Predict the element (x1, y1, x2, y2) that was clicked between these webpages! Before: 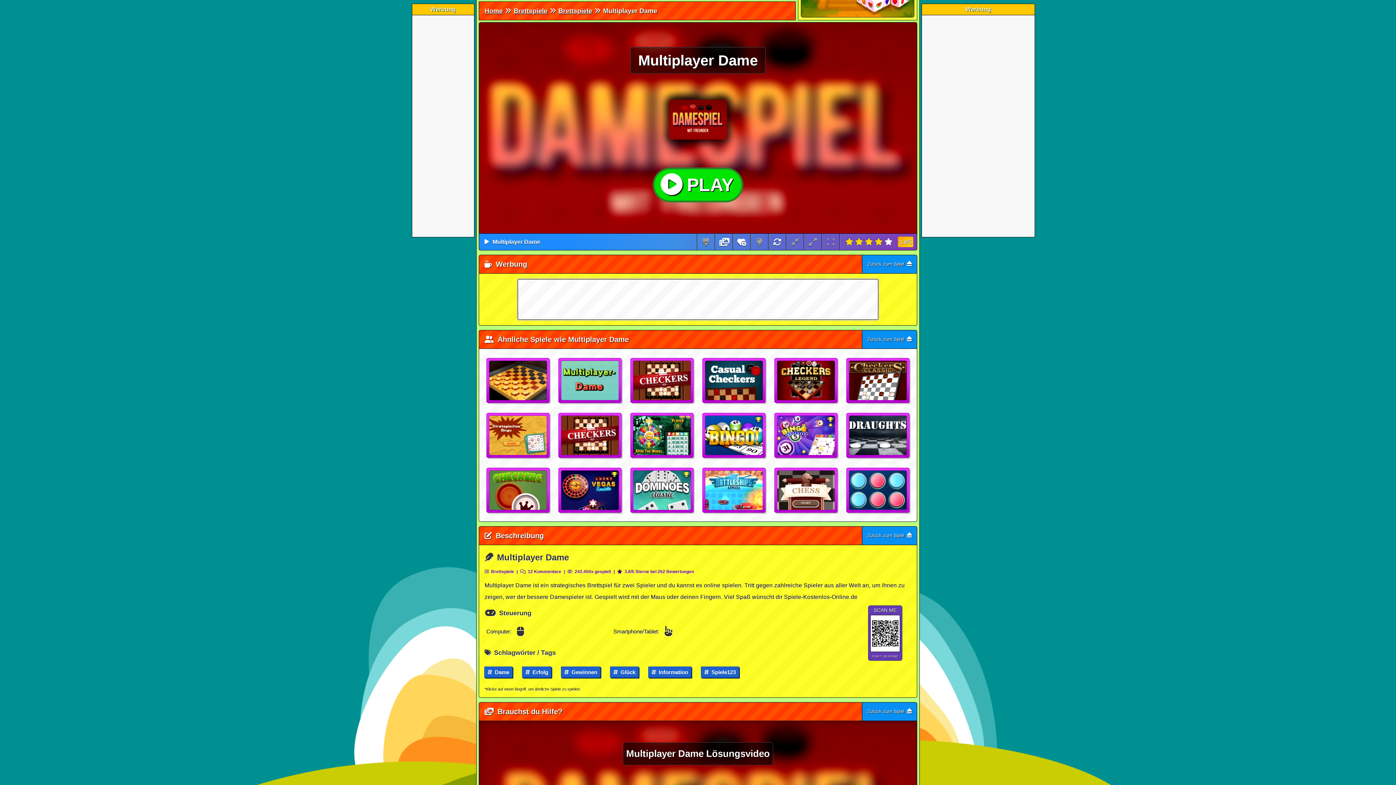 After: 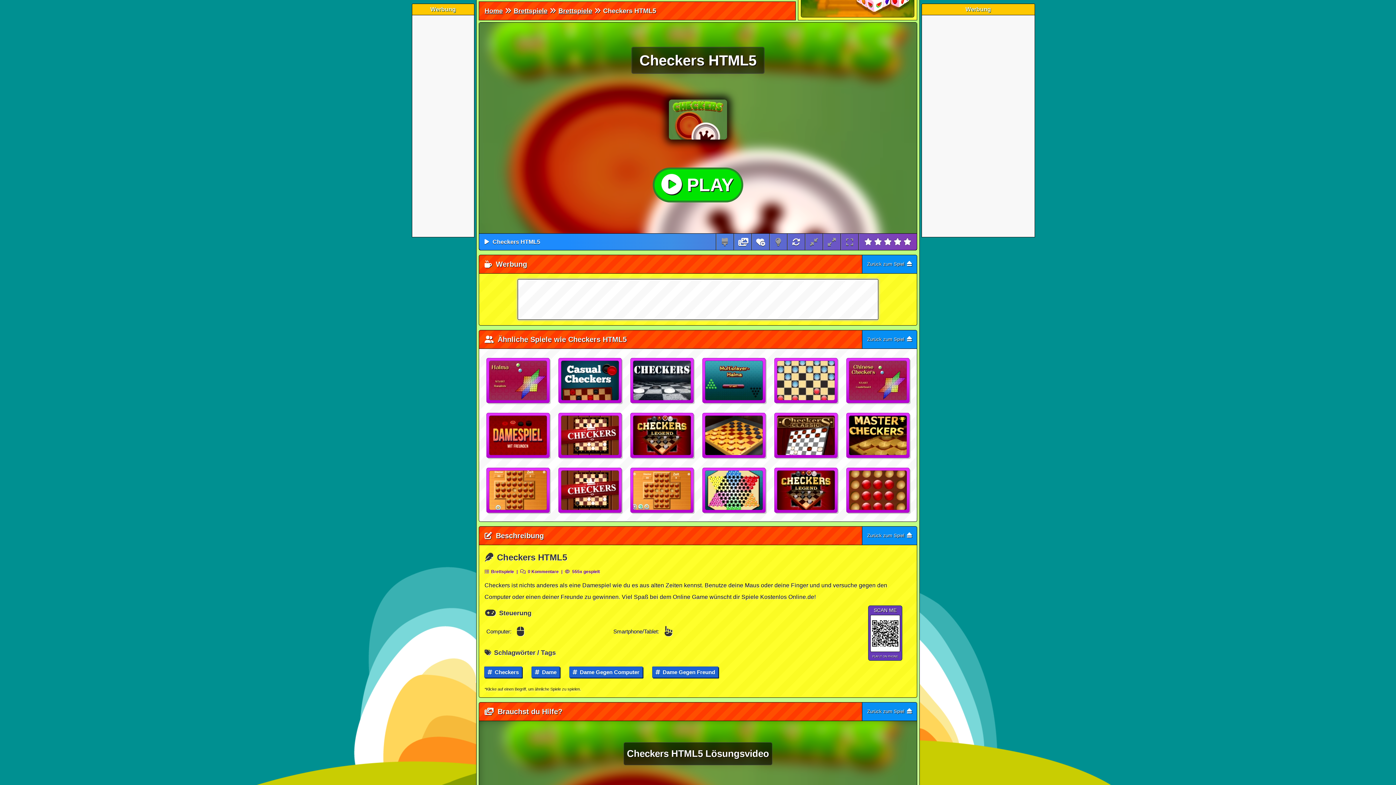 Action: bbox: (487, 468, 549, 513)